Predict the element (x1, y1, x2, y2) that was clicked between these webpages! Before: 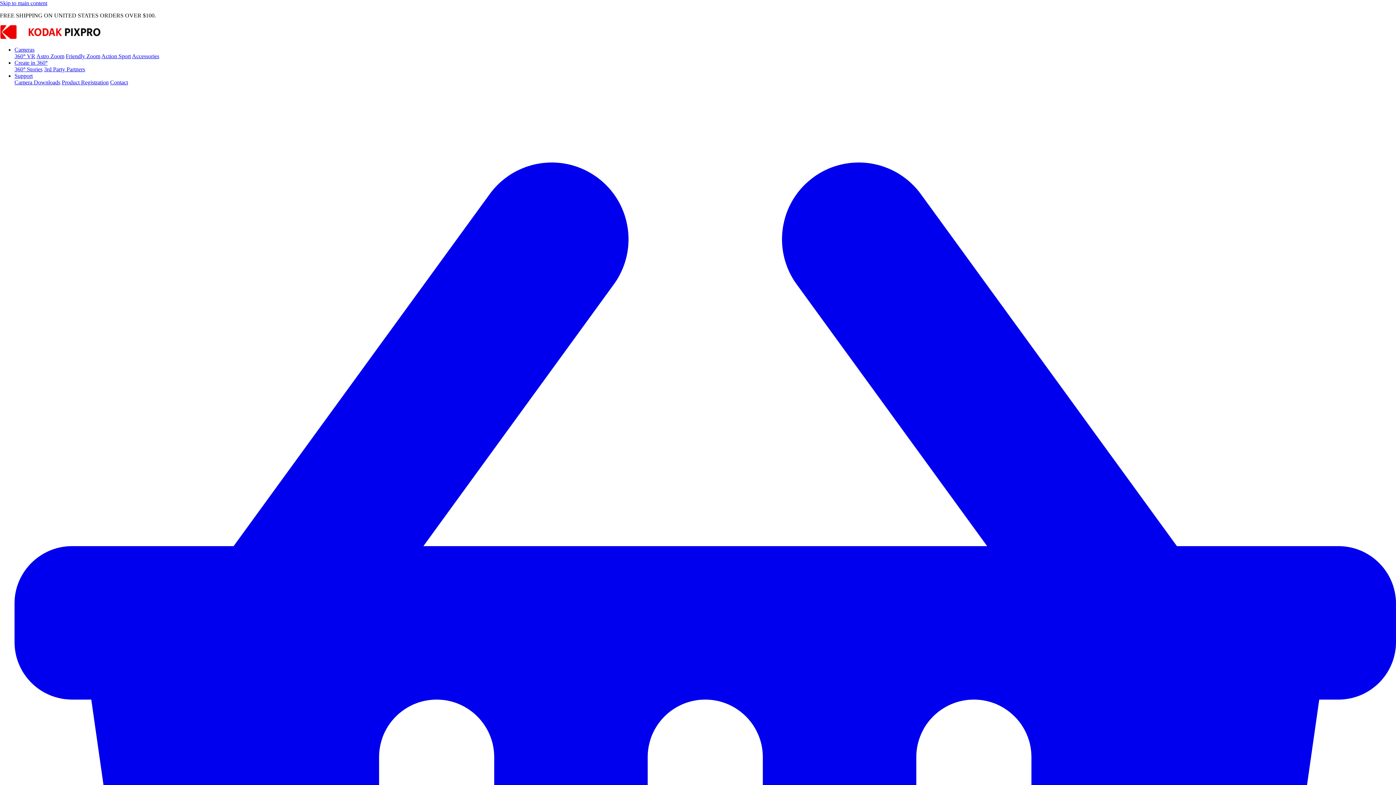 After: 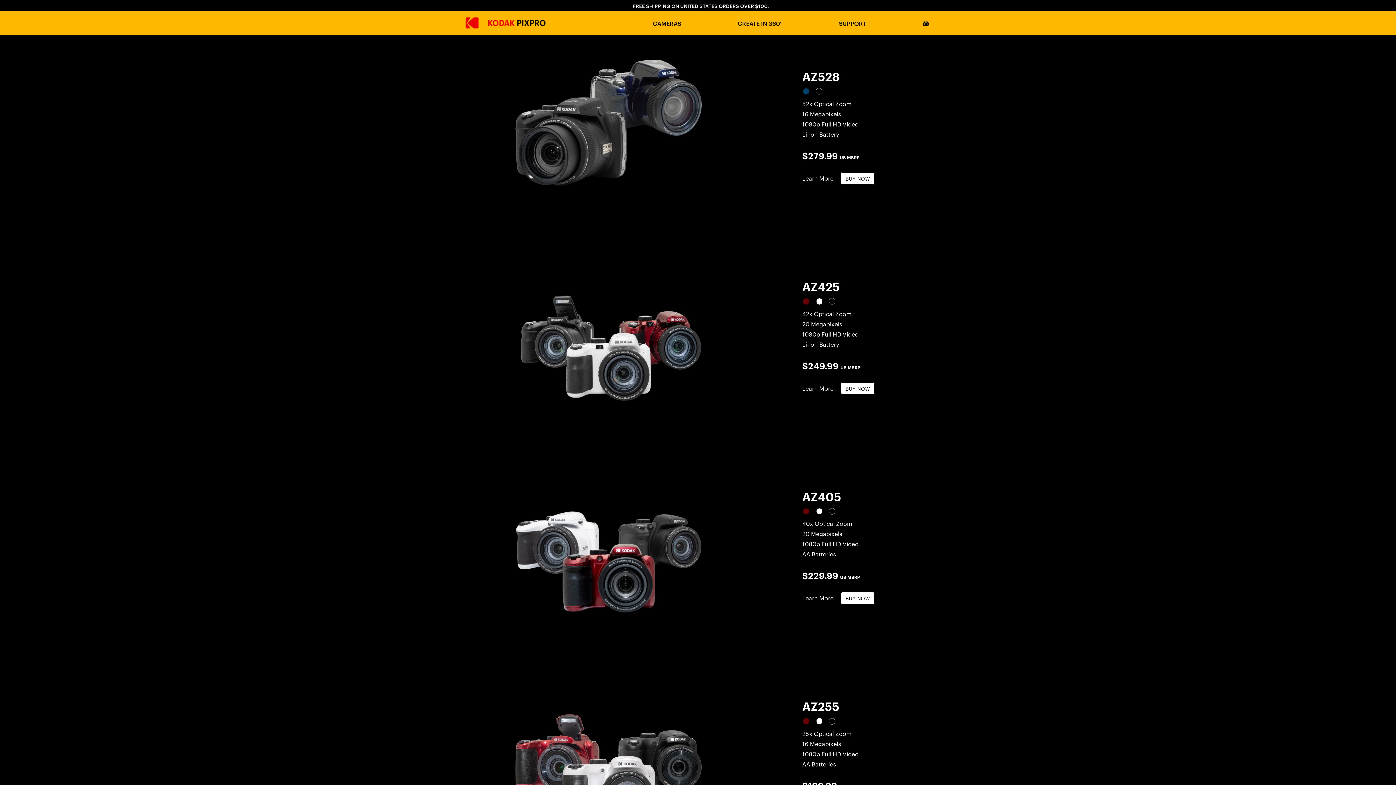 Action: label: Astro Zoom bbox: (36, 53, 64, 59)